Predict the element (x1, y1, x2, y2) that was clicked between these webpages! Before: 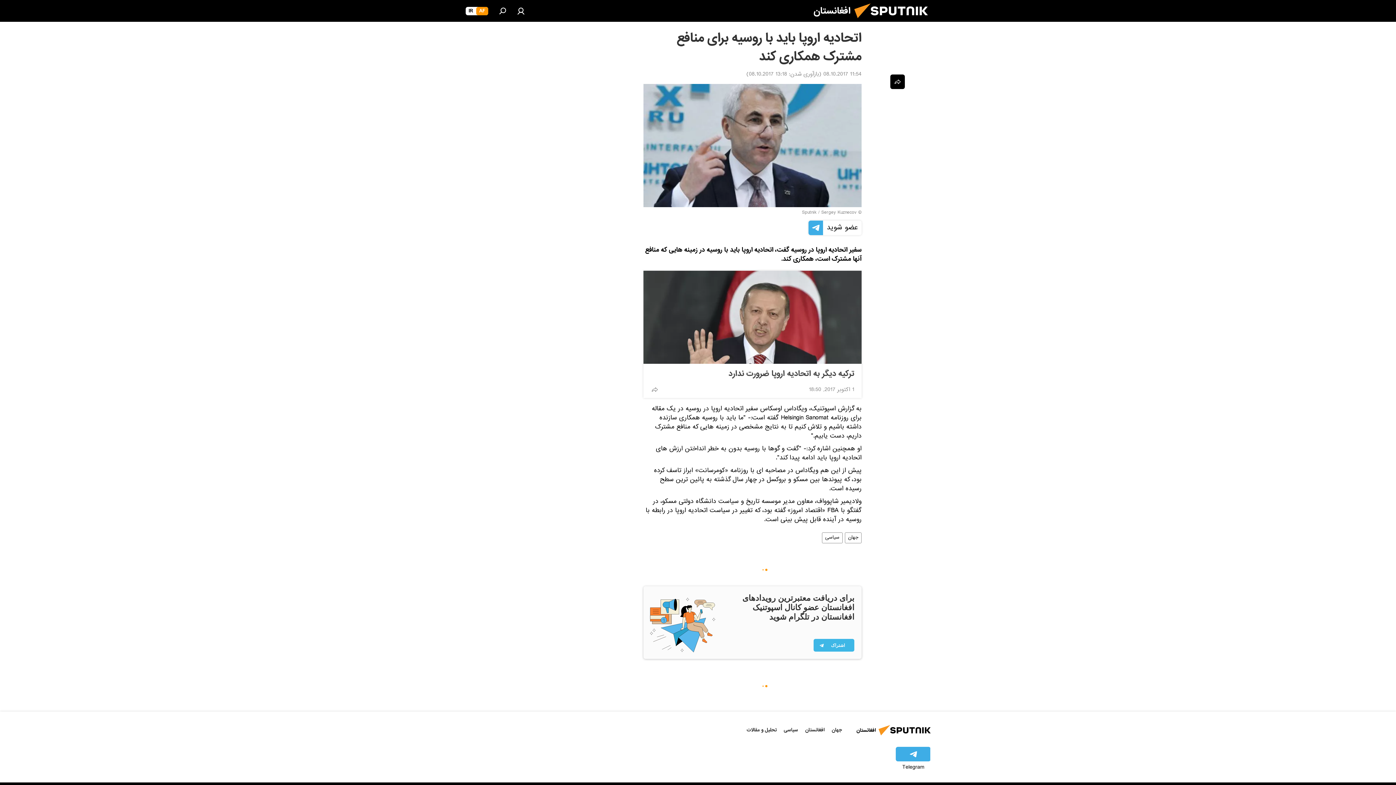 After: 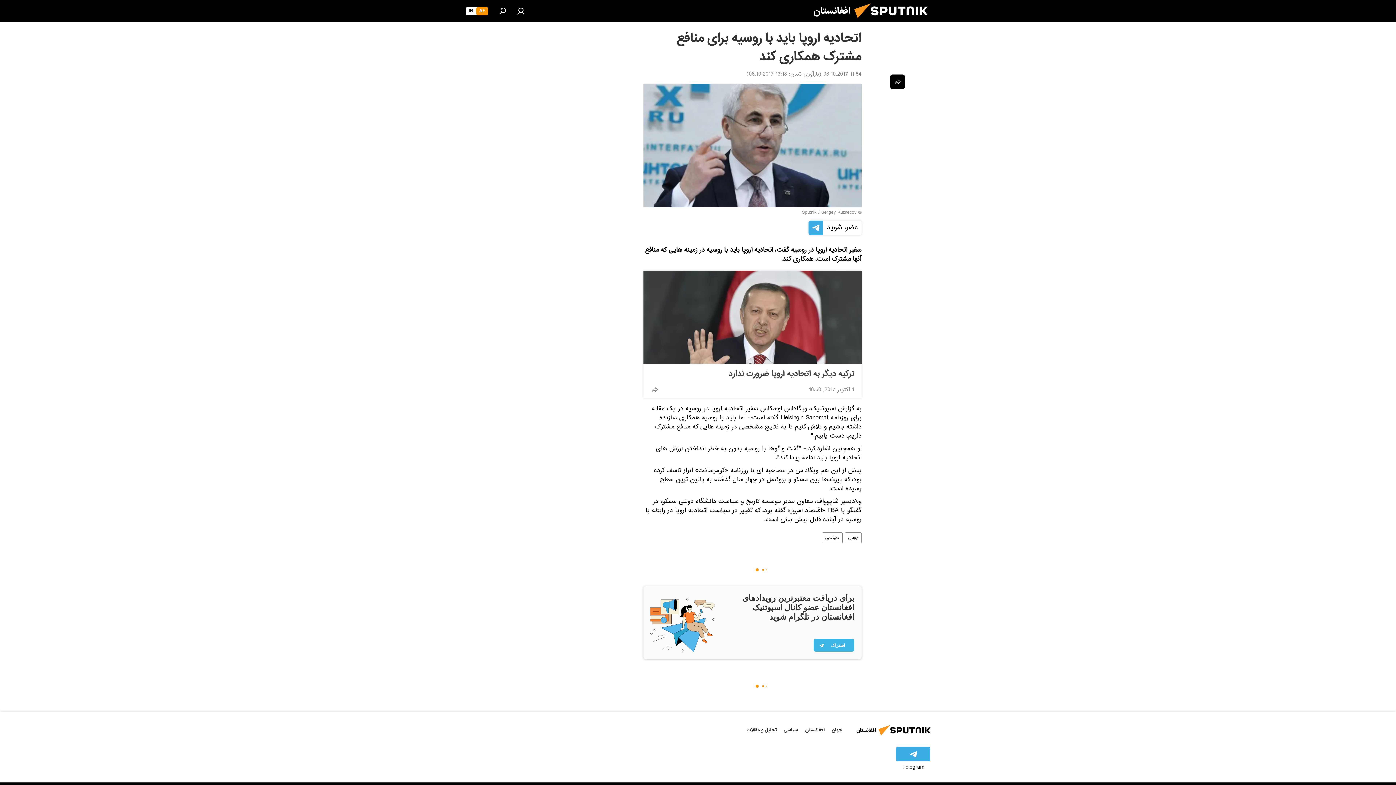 Action: label: Telegram bbox: (896, 747, 930, 772)